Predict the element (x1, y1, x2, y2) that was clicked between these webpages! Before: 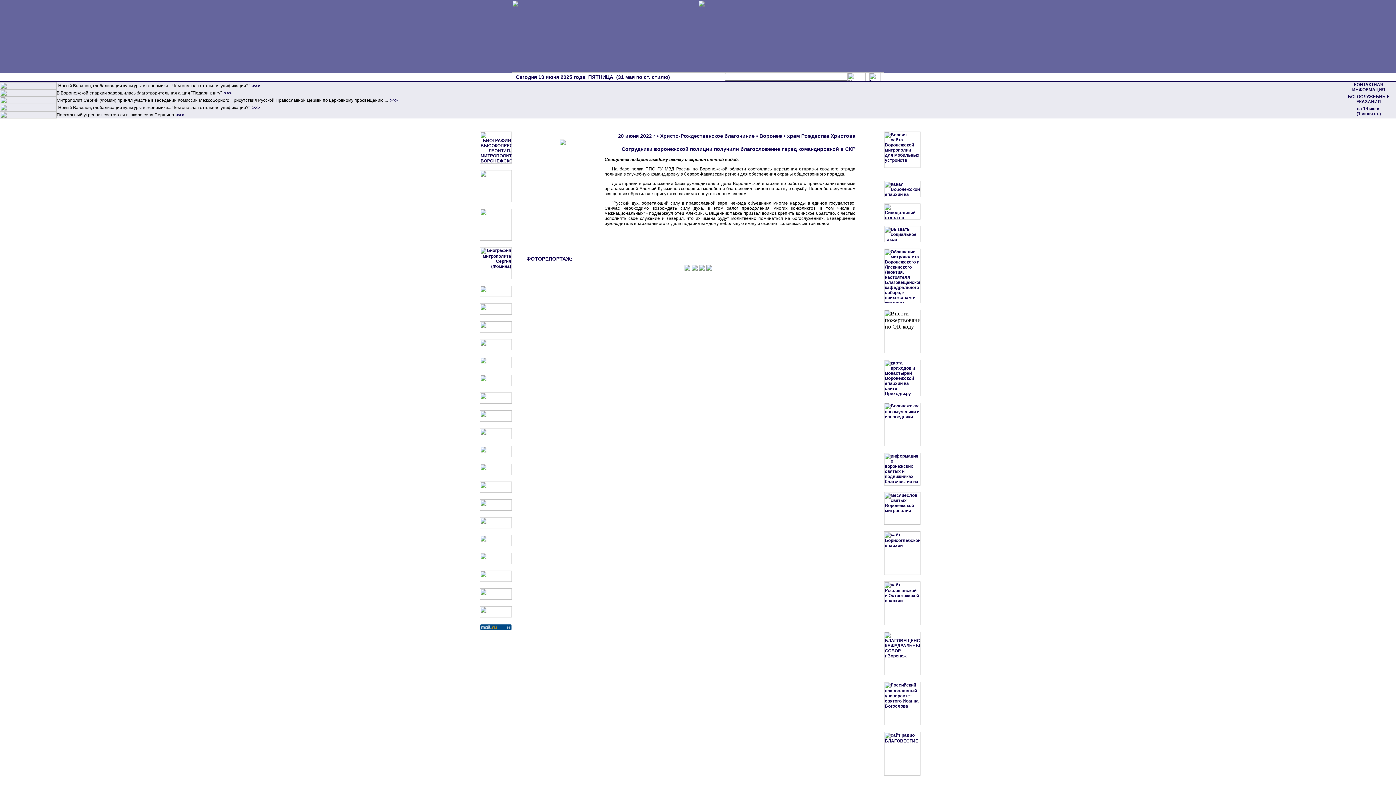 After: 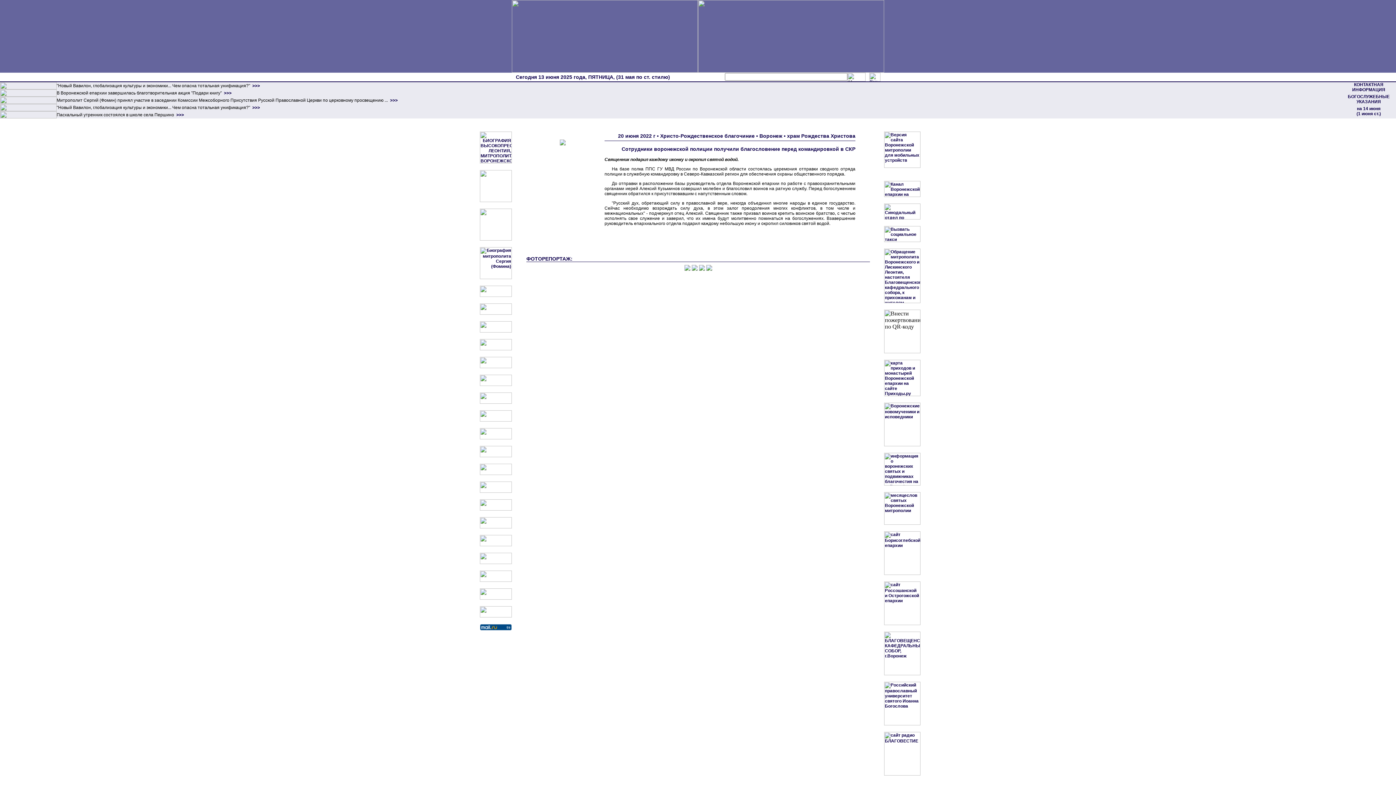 Action: bbox: (480, 578, 512, 583)